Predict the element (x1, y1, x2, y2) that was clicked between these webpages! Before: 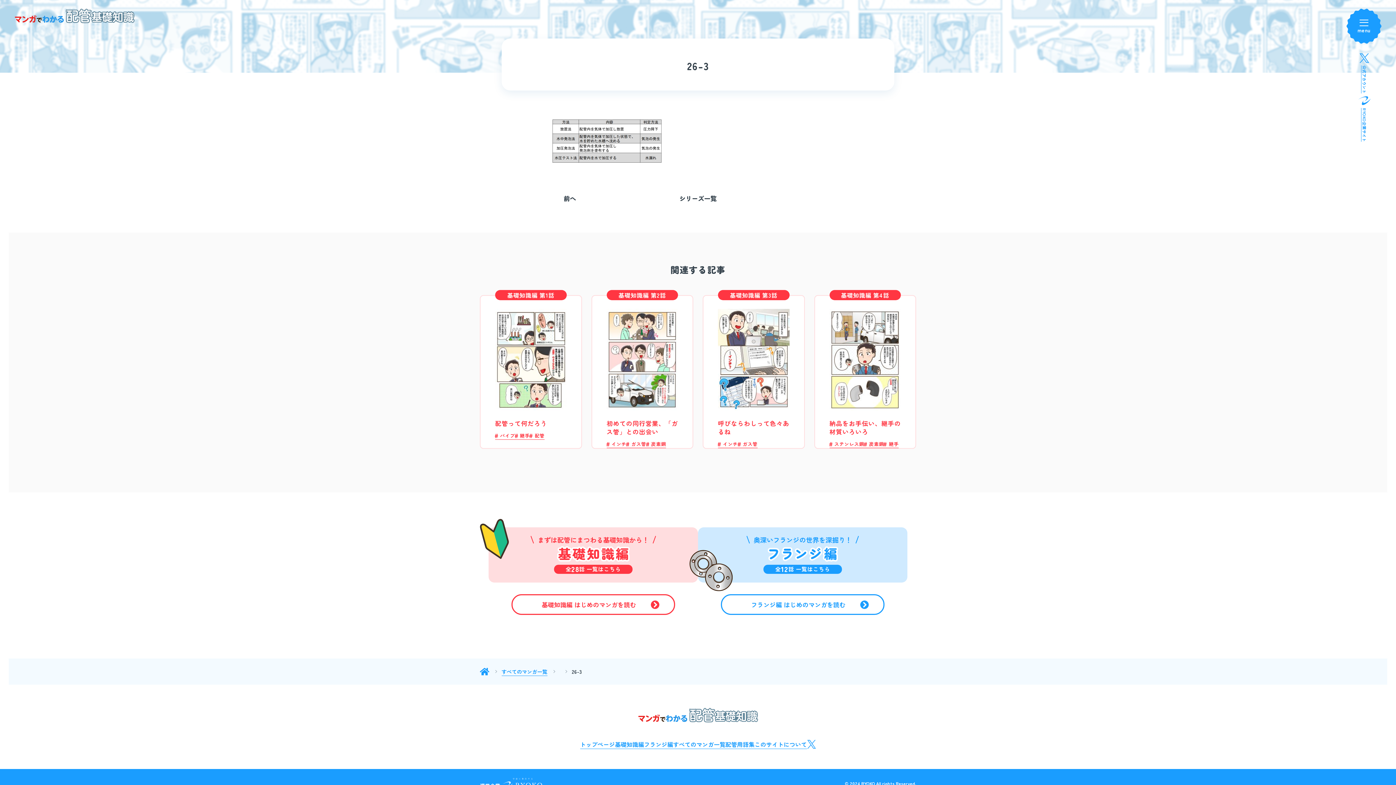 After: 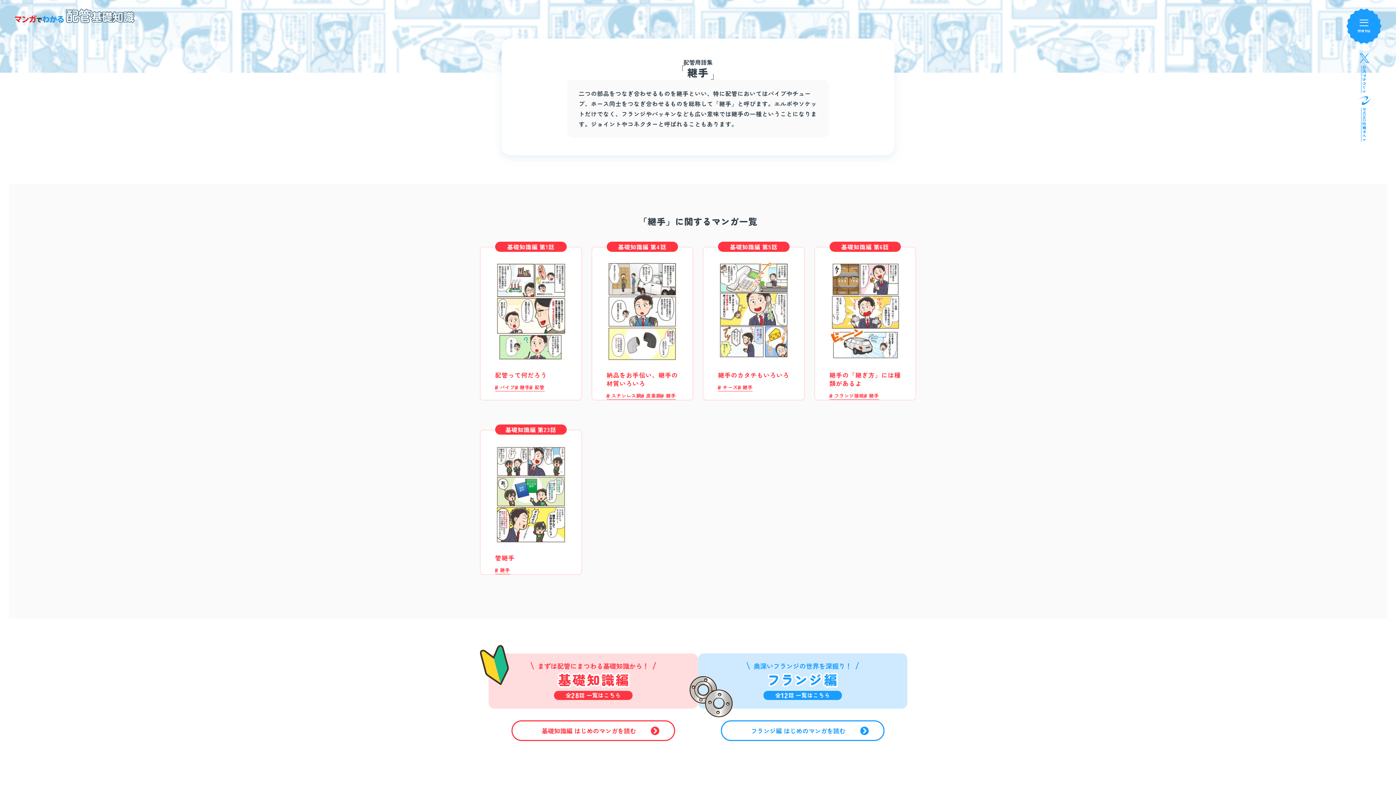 Action: label: 継手 bbox: (515, 433, 529, 440)